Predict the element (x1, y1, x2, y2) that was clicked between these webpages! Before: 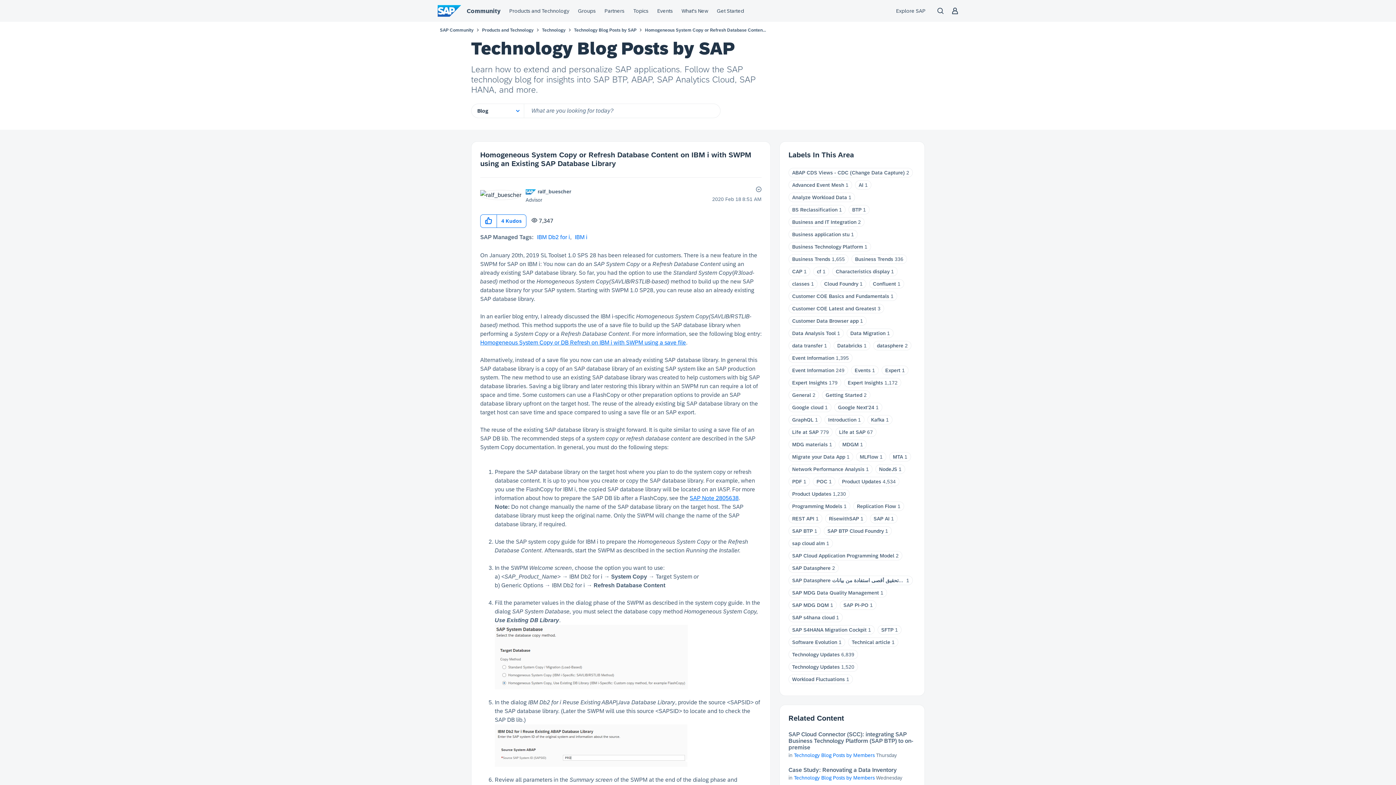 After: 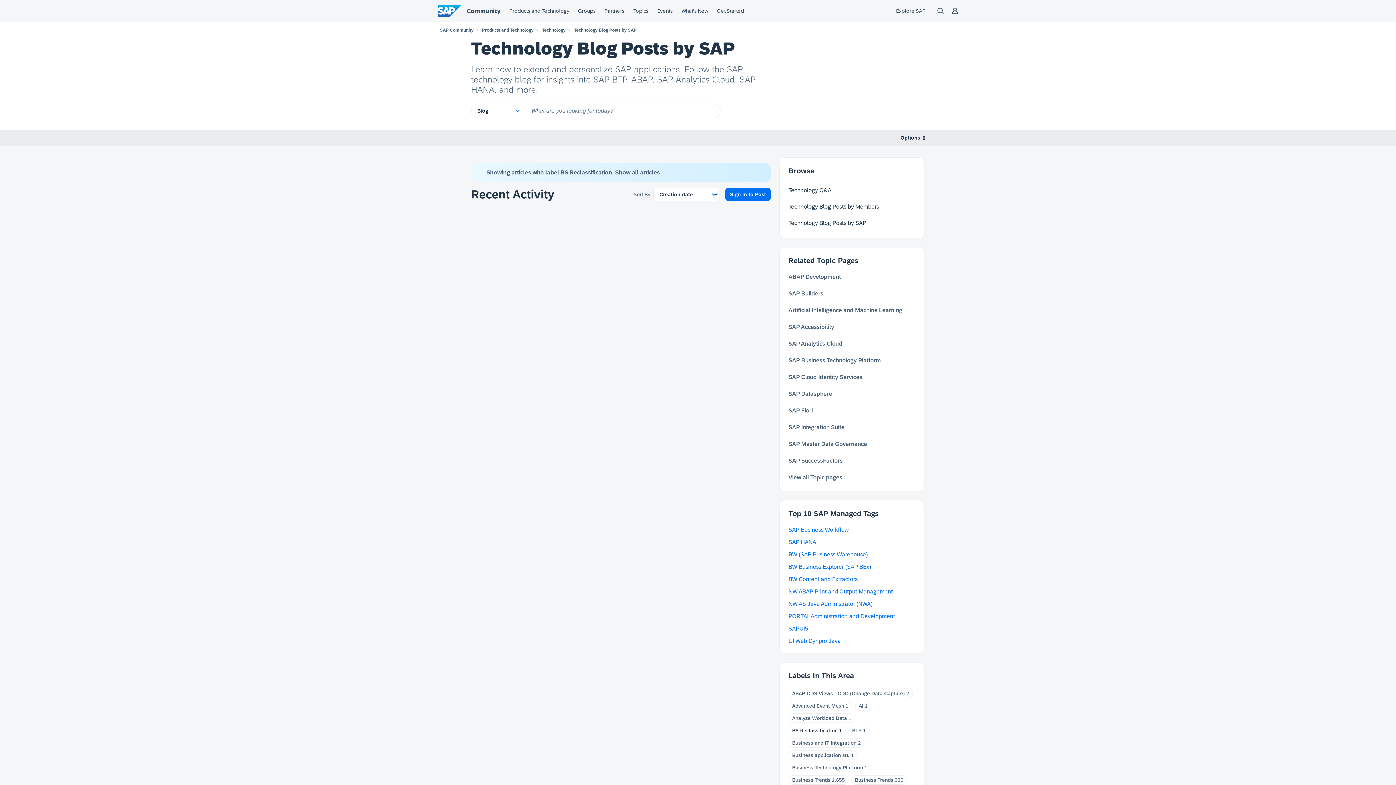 Action: label: BS Reclassification bbox: (792, 206, 837, 212)